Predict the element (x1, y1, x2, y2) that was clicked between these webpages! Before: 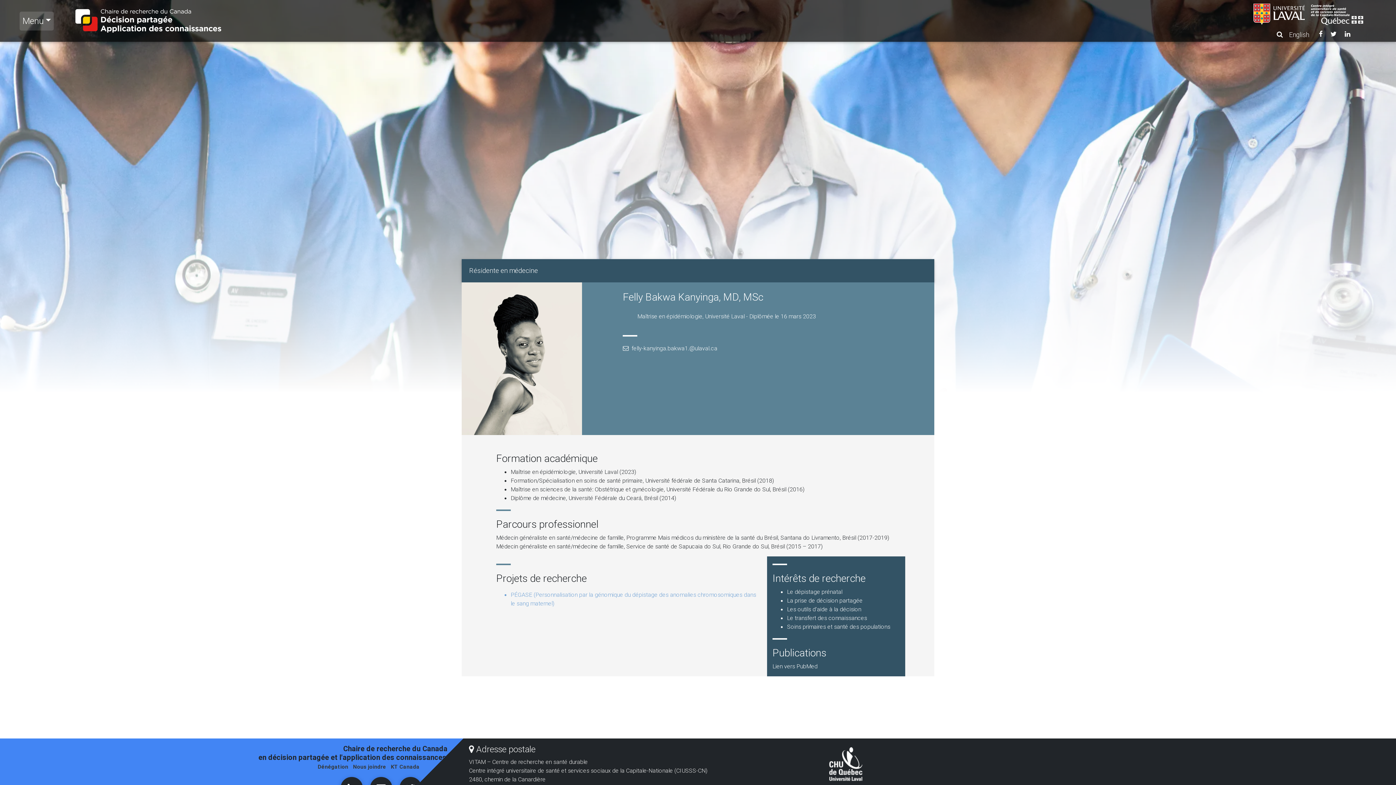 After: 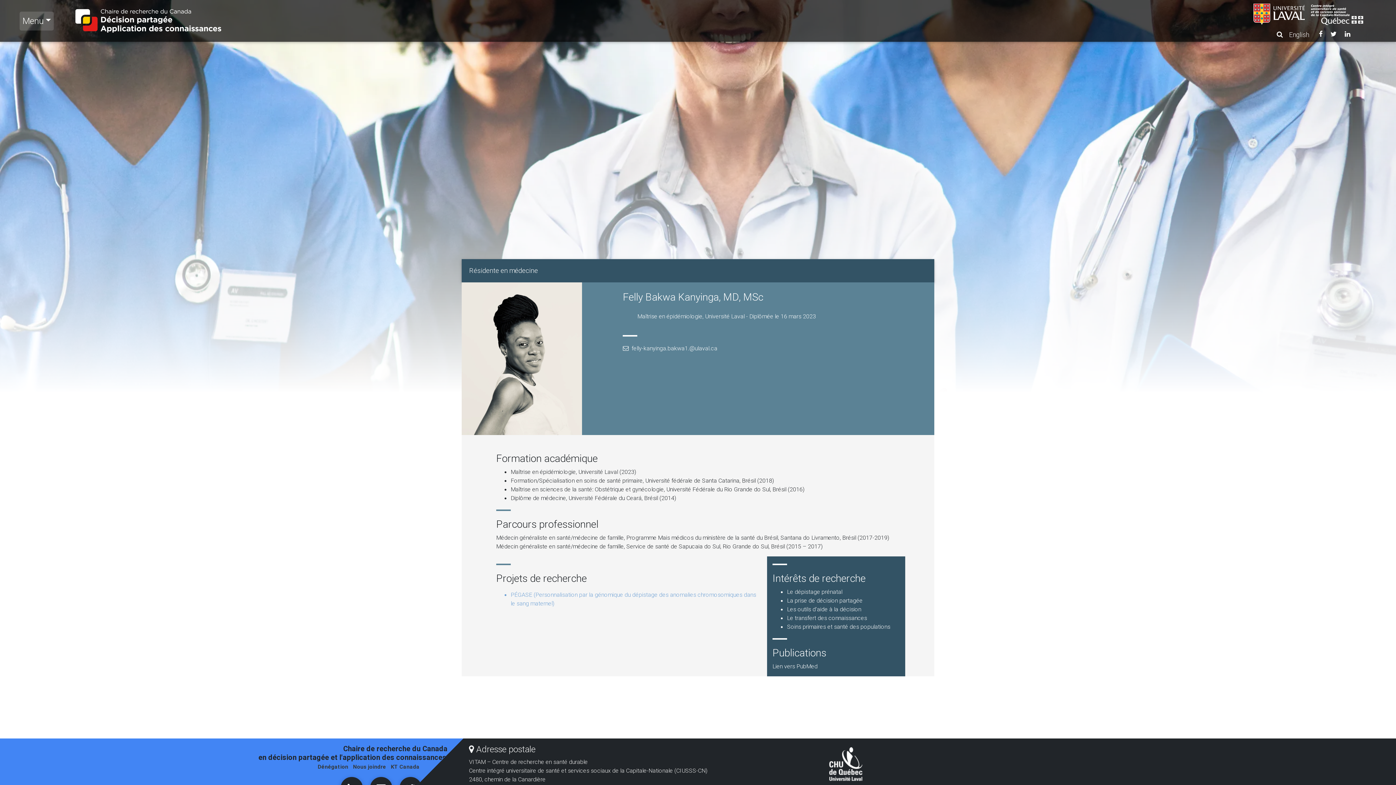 Action: bbox: (390, 761, 452, 770) label: KT Canada